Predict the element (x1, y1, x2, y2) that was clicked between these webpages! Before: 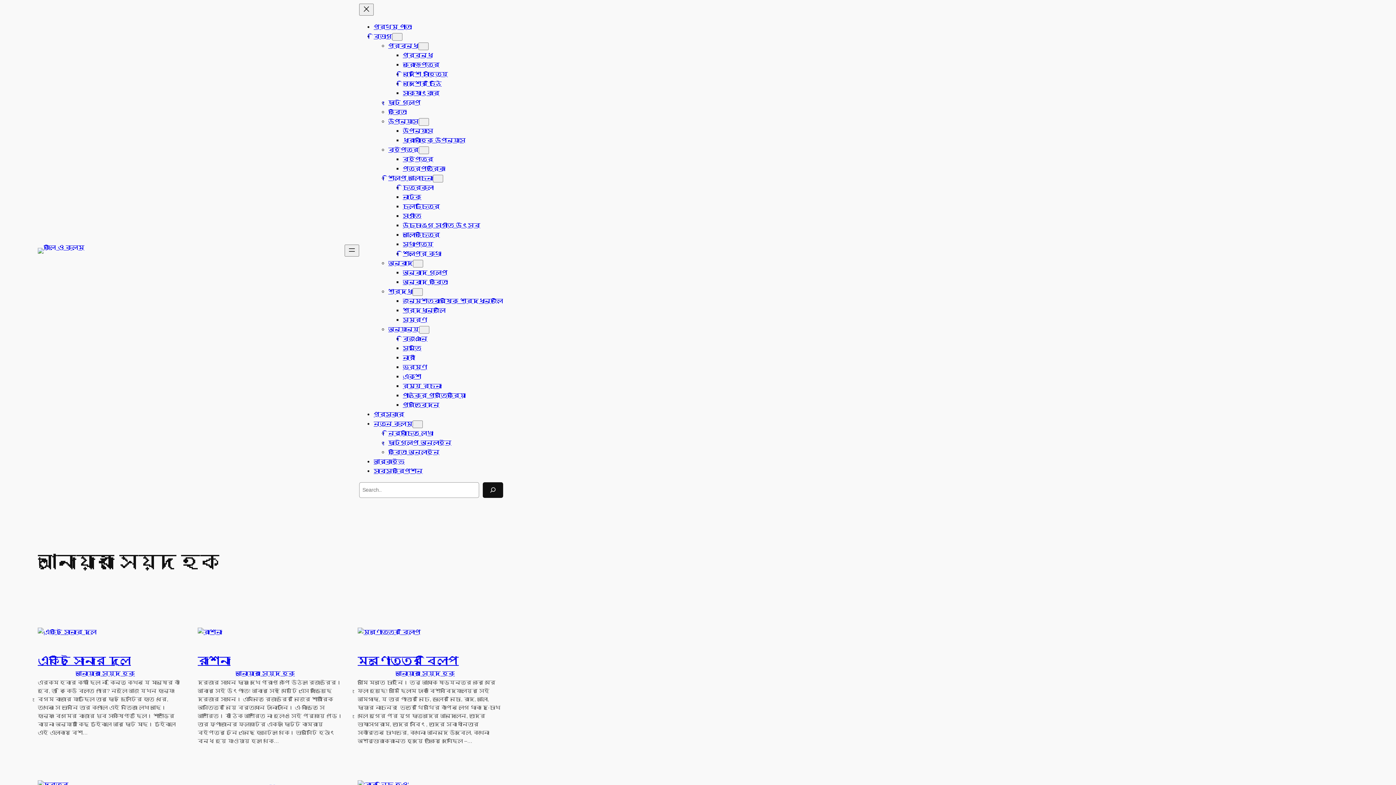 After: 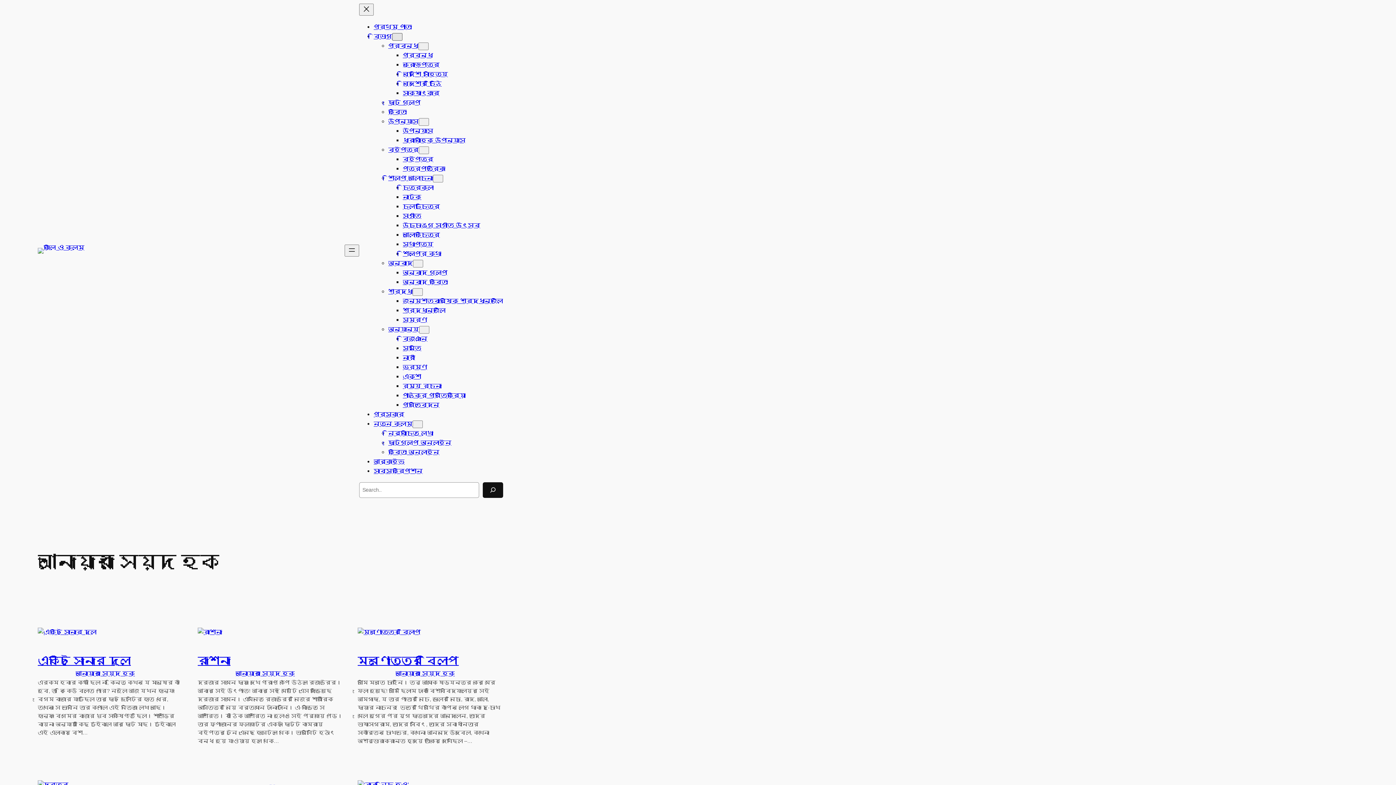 Action: bbox: (392, 33, 402, 40) label: বিভাগ submenu